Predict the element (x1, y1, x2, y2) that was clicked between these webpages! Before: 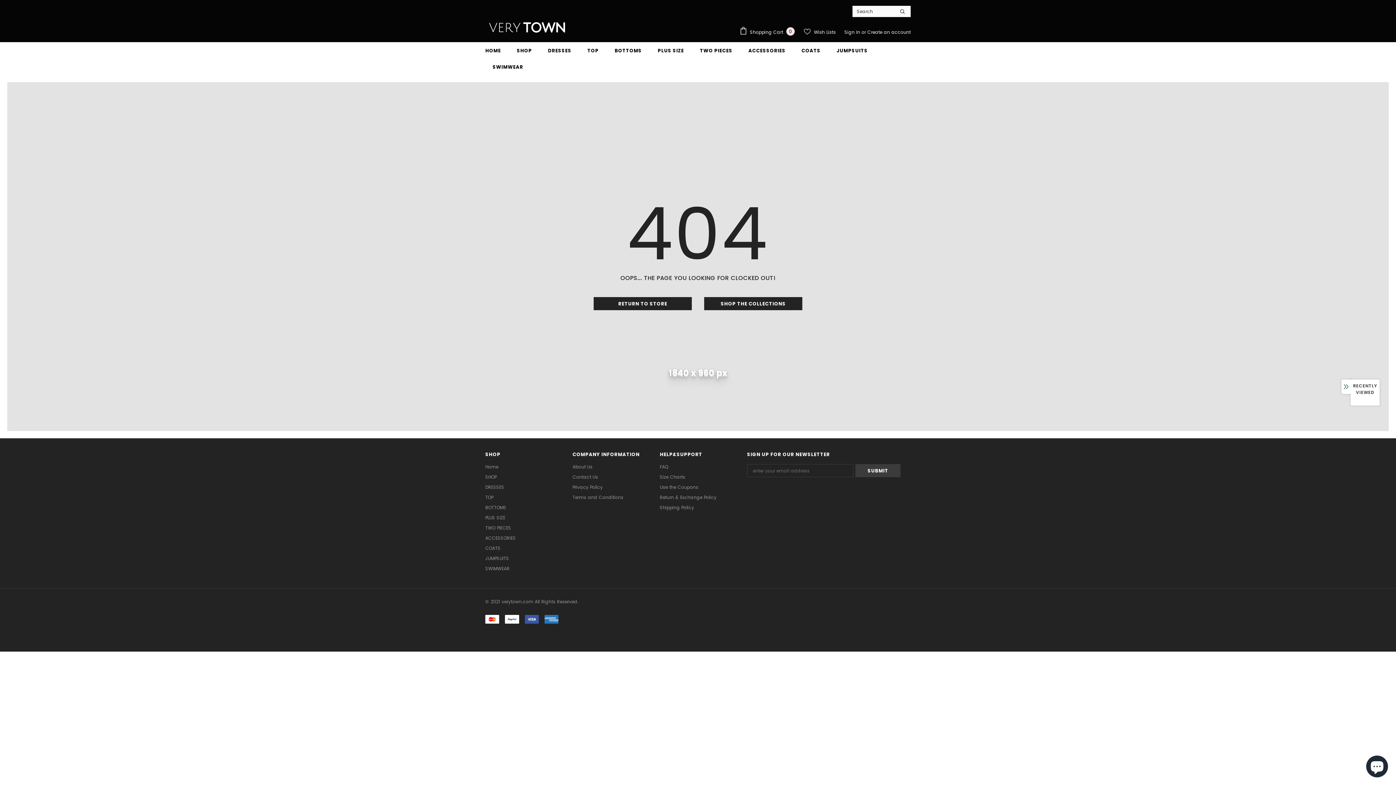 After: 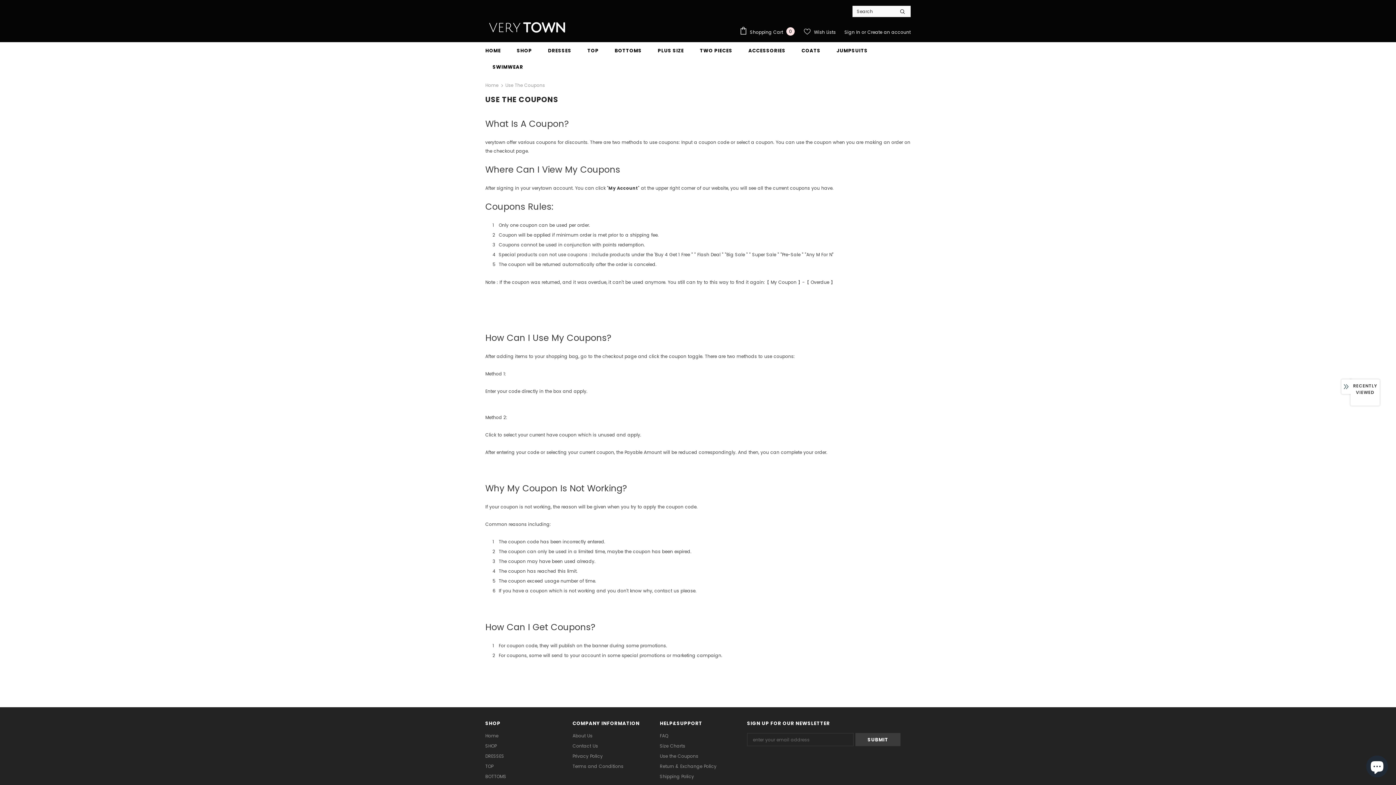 Action: bbox: (660, 482, 698, 492) label: Use the Coupons